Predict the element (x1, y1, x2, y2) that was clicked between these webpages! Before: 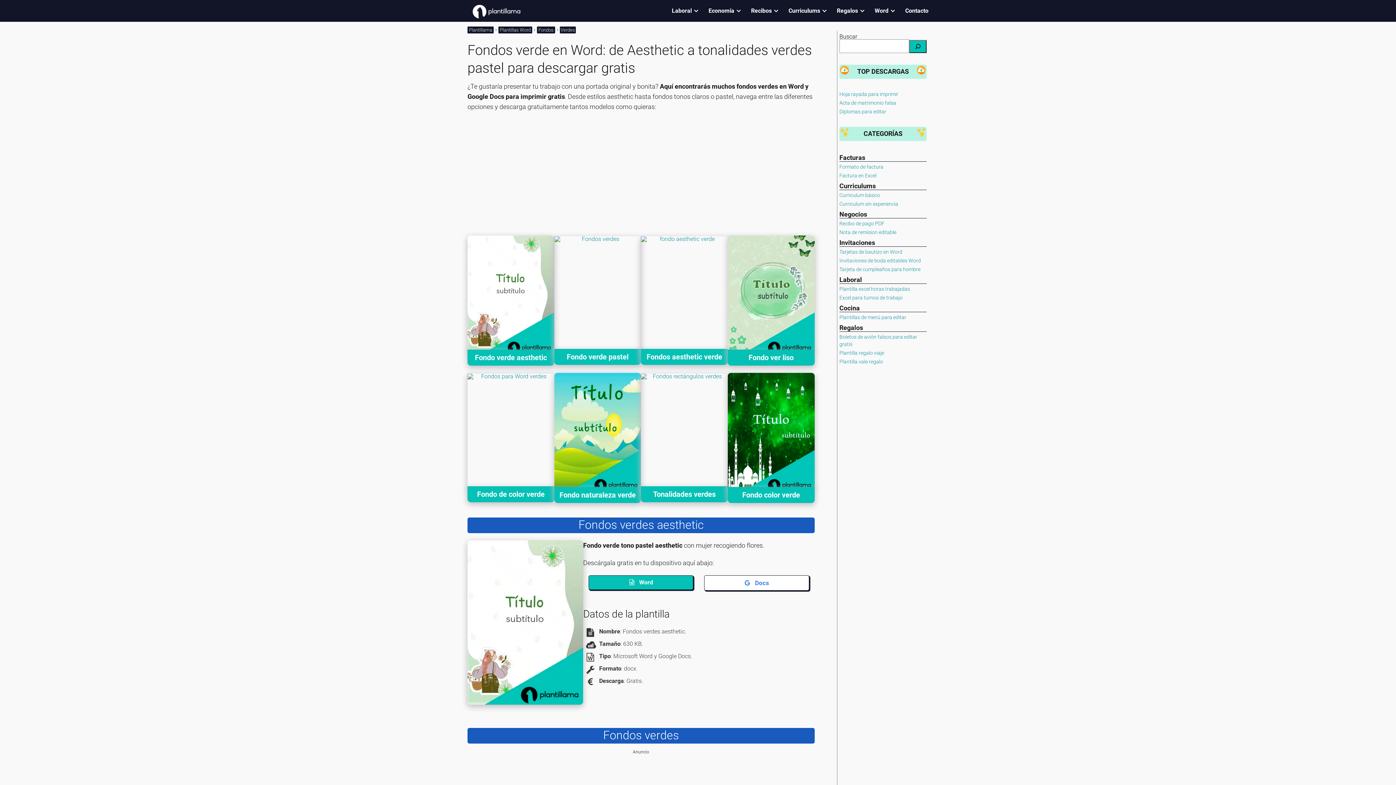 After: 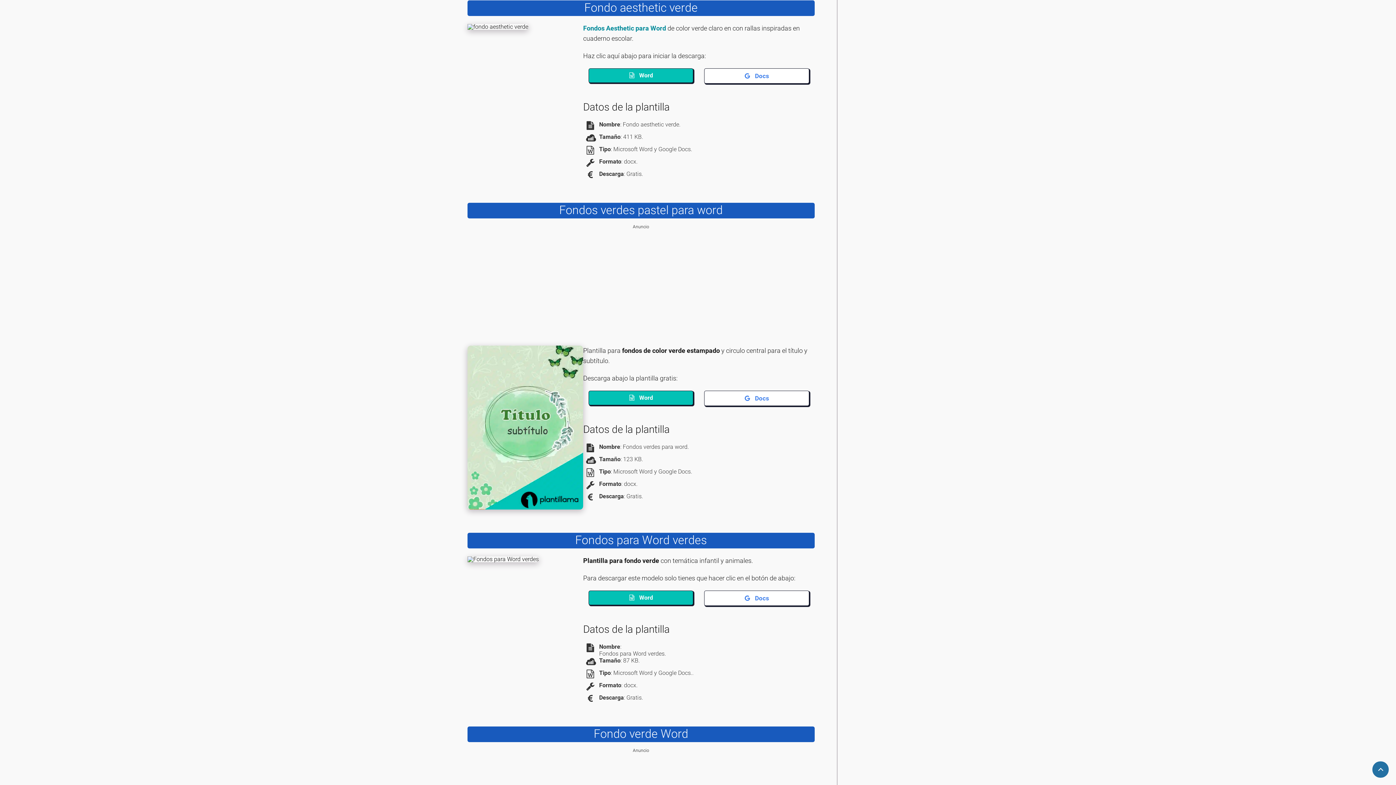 Action: label: Fondos aesthetic verde bbox: (646, 349, 723, 365)